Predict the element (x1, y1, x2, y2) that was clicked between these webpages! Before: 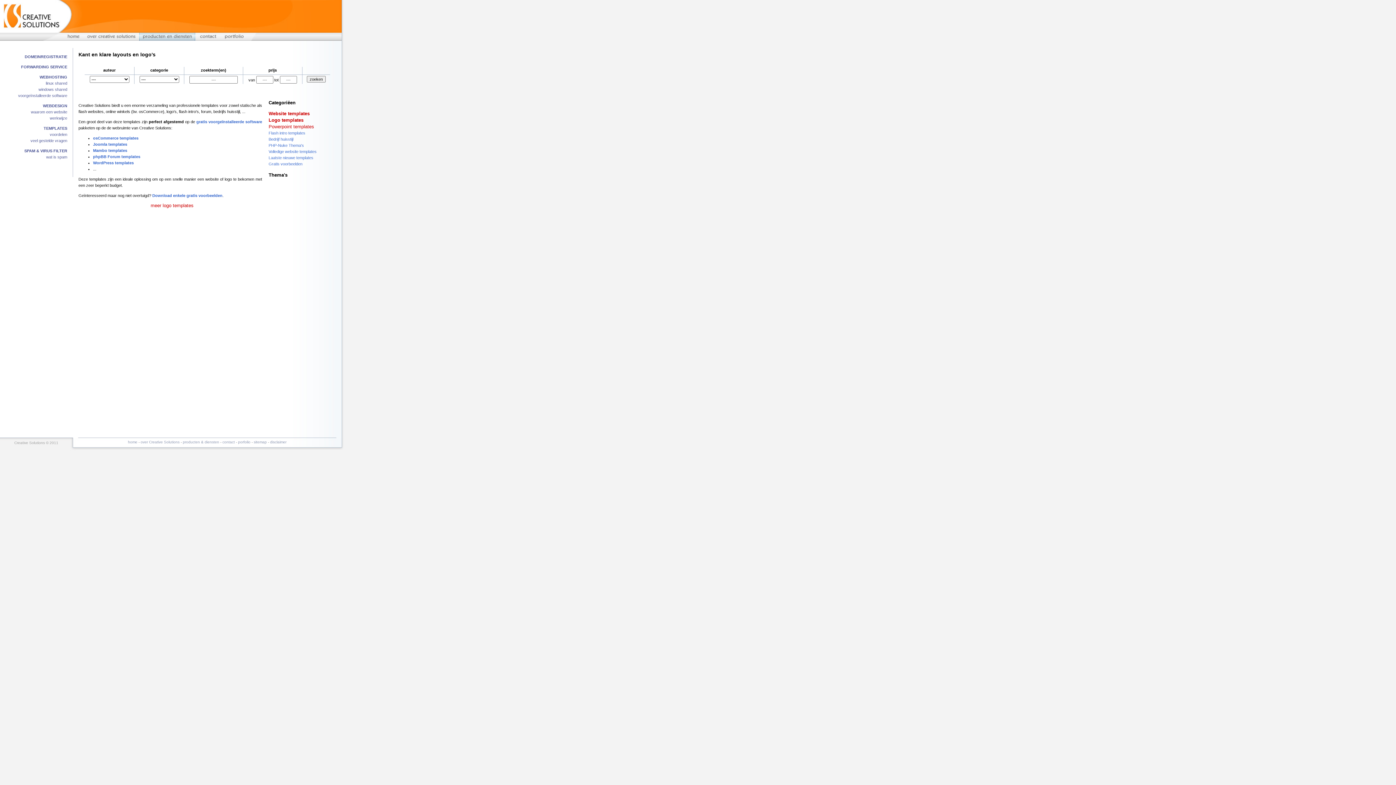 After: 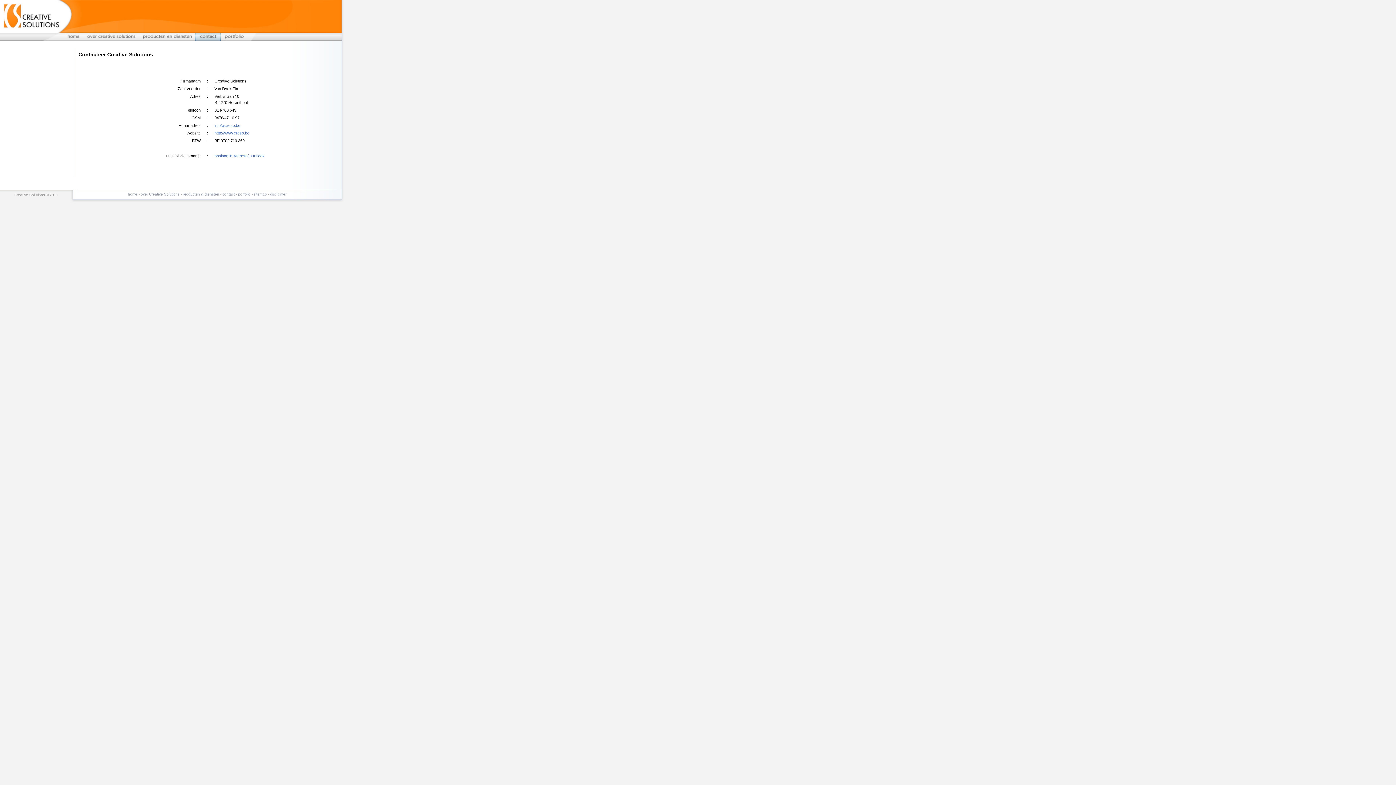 Action: label: contact bbox: (222, 440, 234, 444)